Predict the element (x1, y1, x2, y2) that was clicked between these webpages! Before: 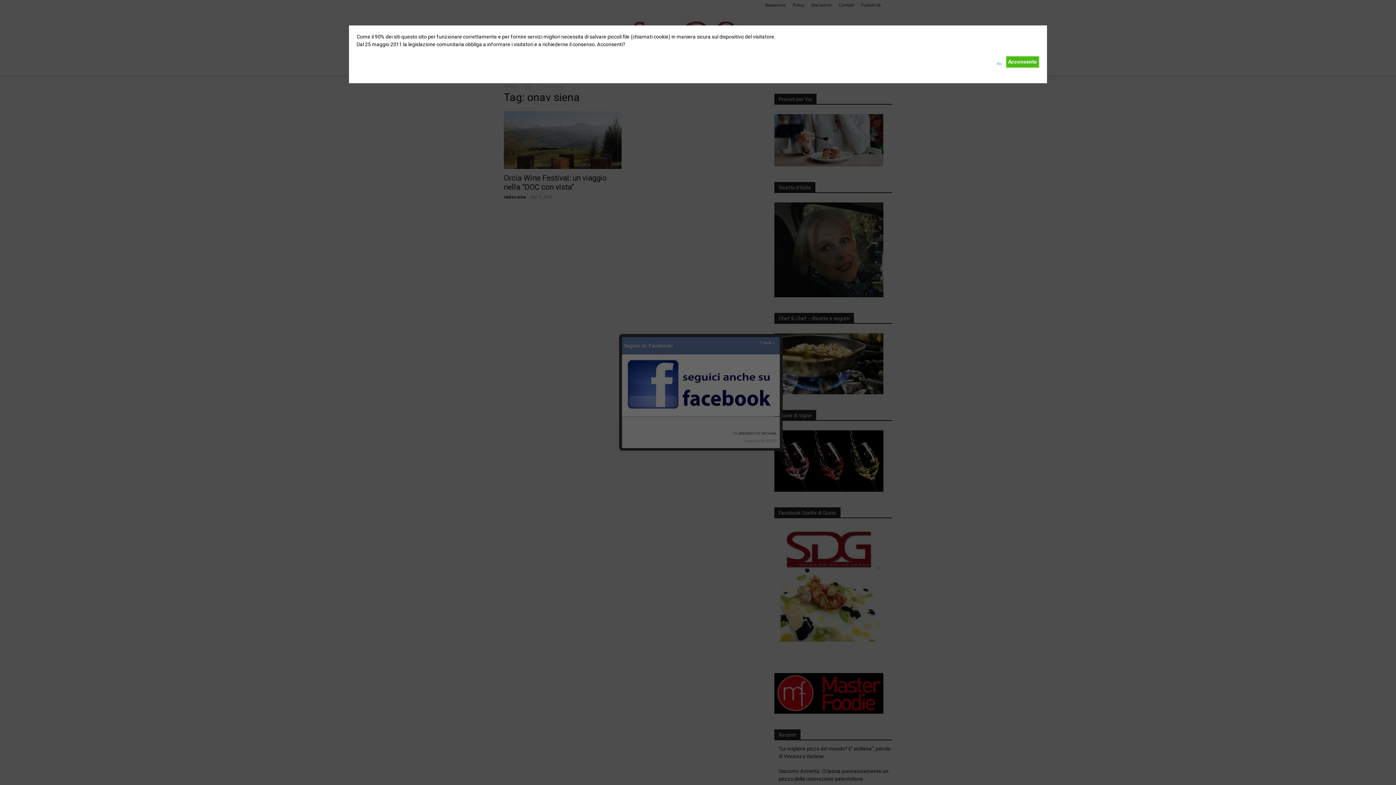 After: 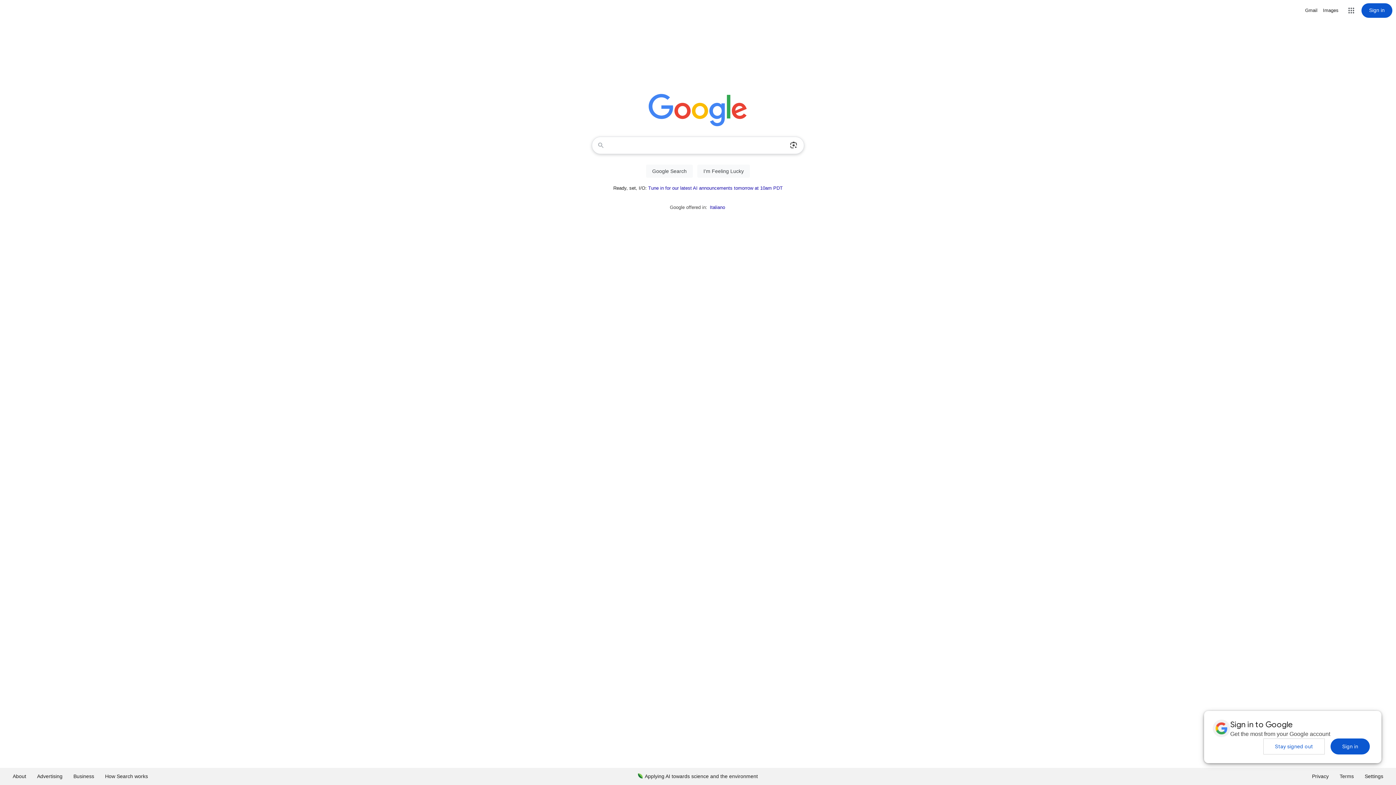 Action: label: No bbox: (996, 56, 1001, 67)